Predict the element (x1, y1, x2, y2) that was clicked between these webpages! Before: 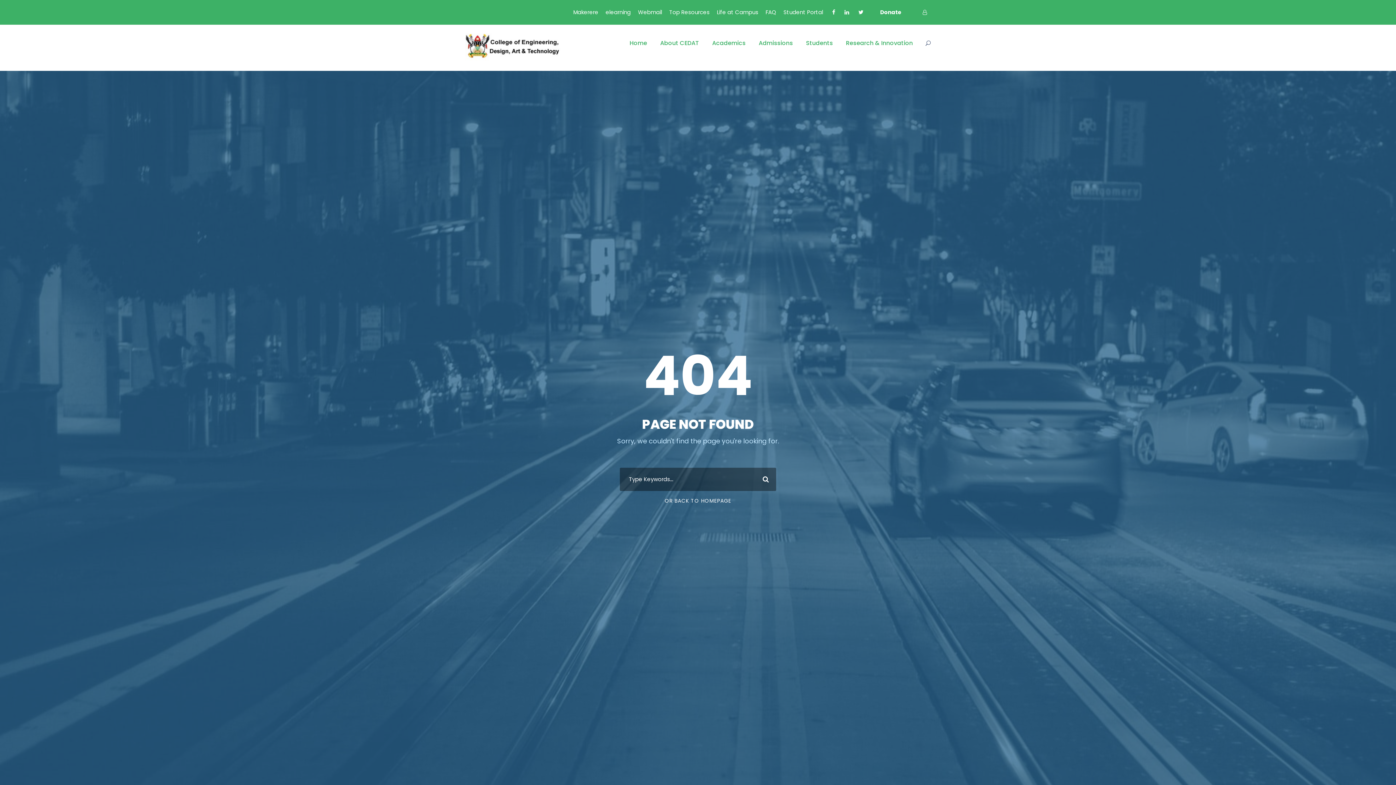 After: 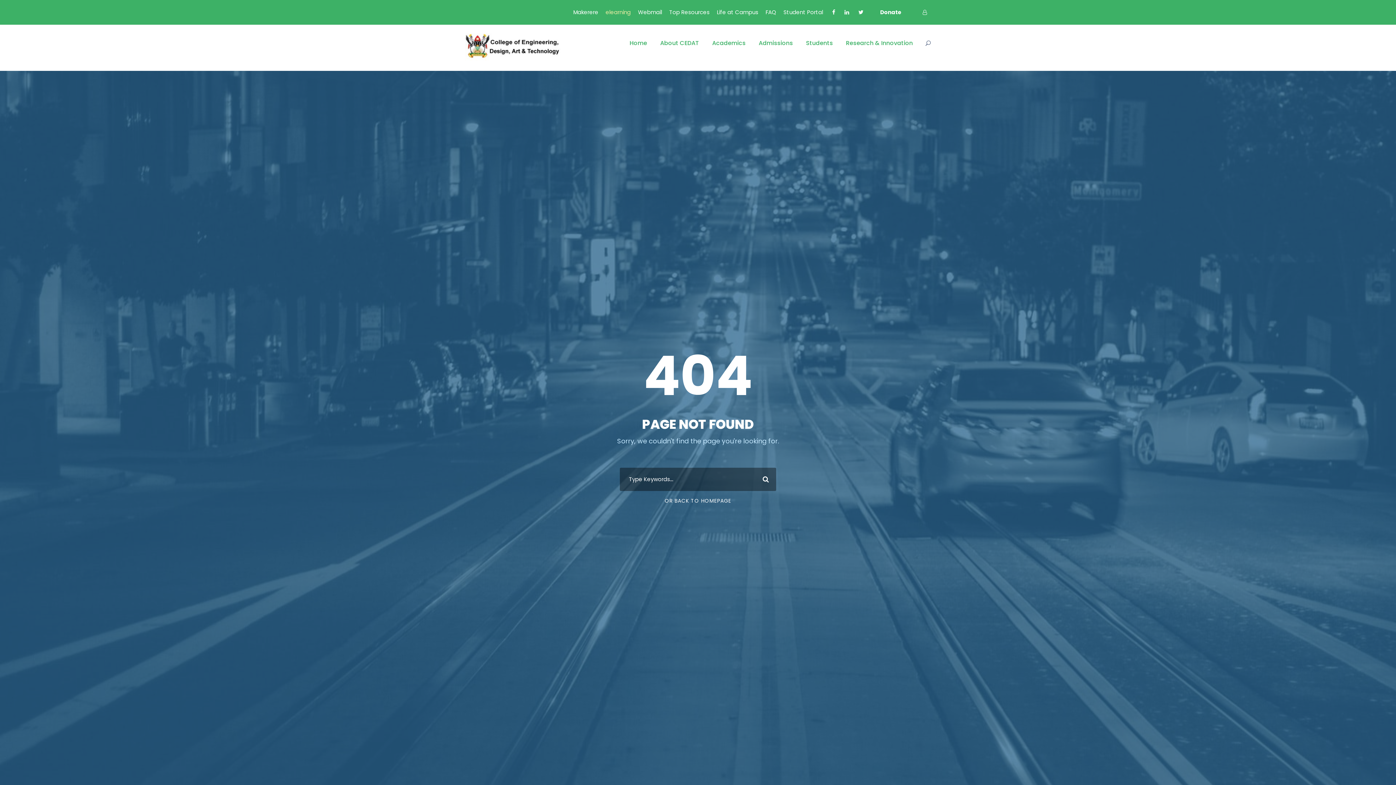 Action: label: elearning bbox: (605, 8, 630, 22)